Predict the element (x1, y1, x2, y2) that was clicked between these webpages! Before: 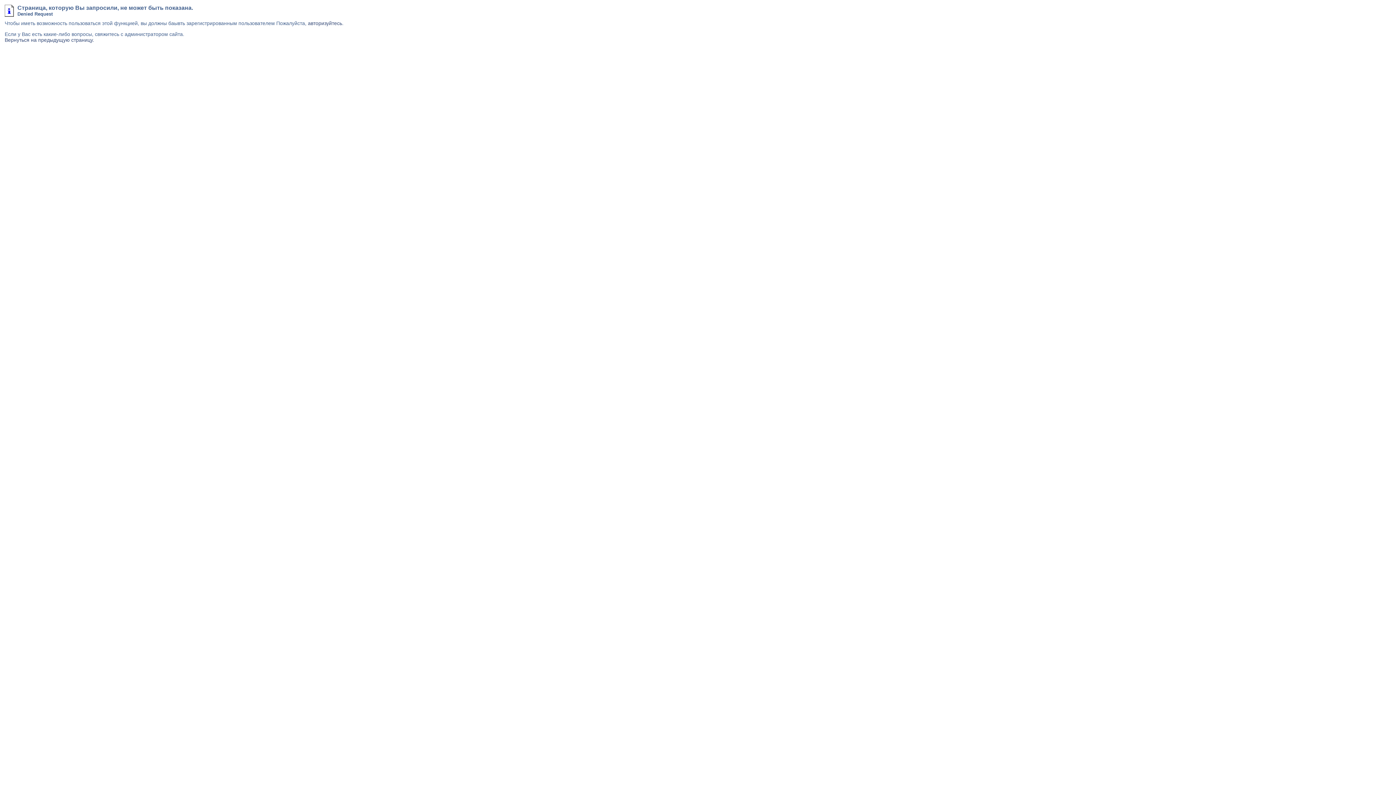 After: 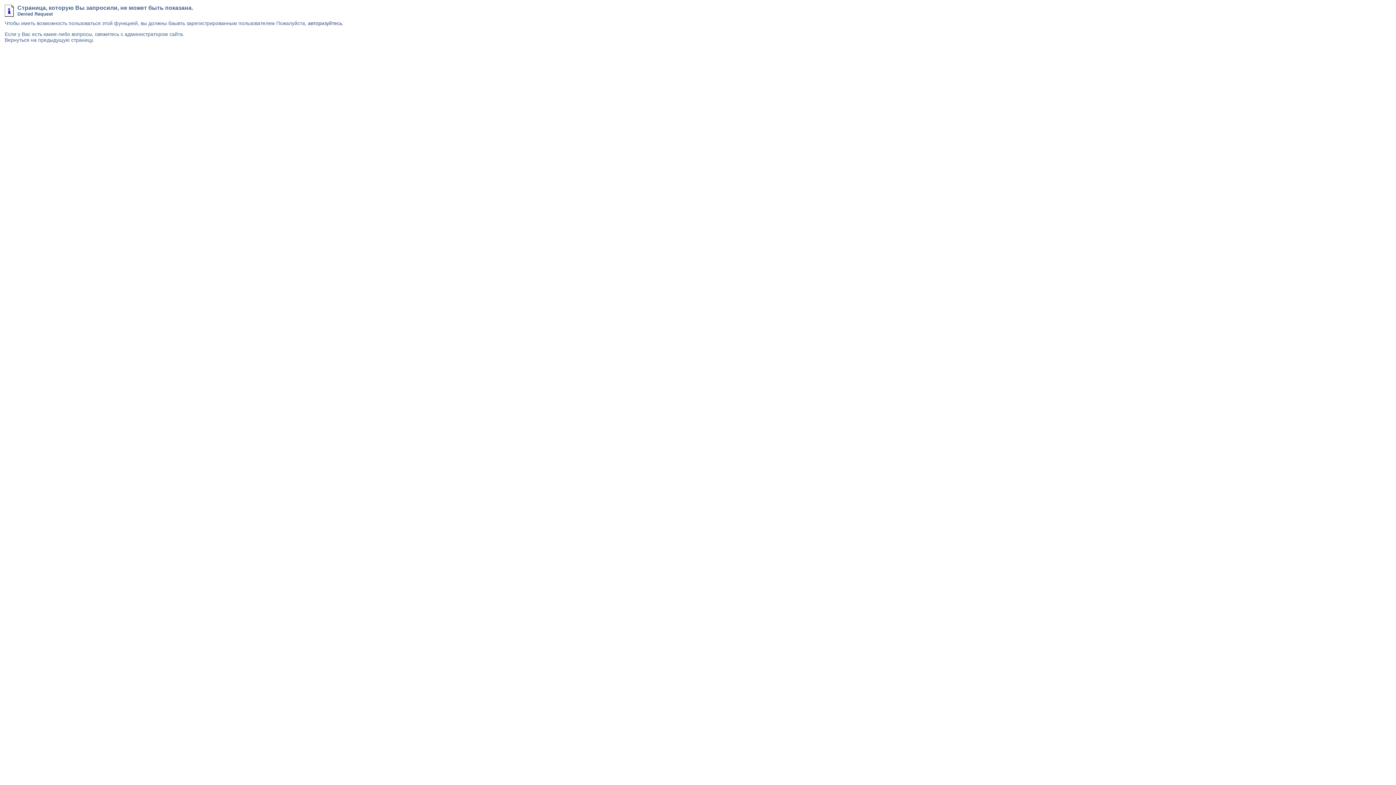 Action: label: Вернуться на предыдущую страницу. bbox: (4, 37, 94, 42)